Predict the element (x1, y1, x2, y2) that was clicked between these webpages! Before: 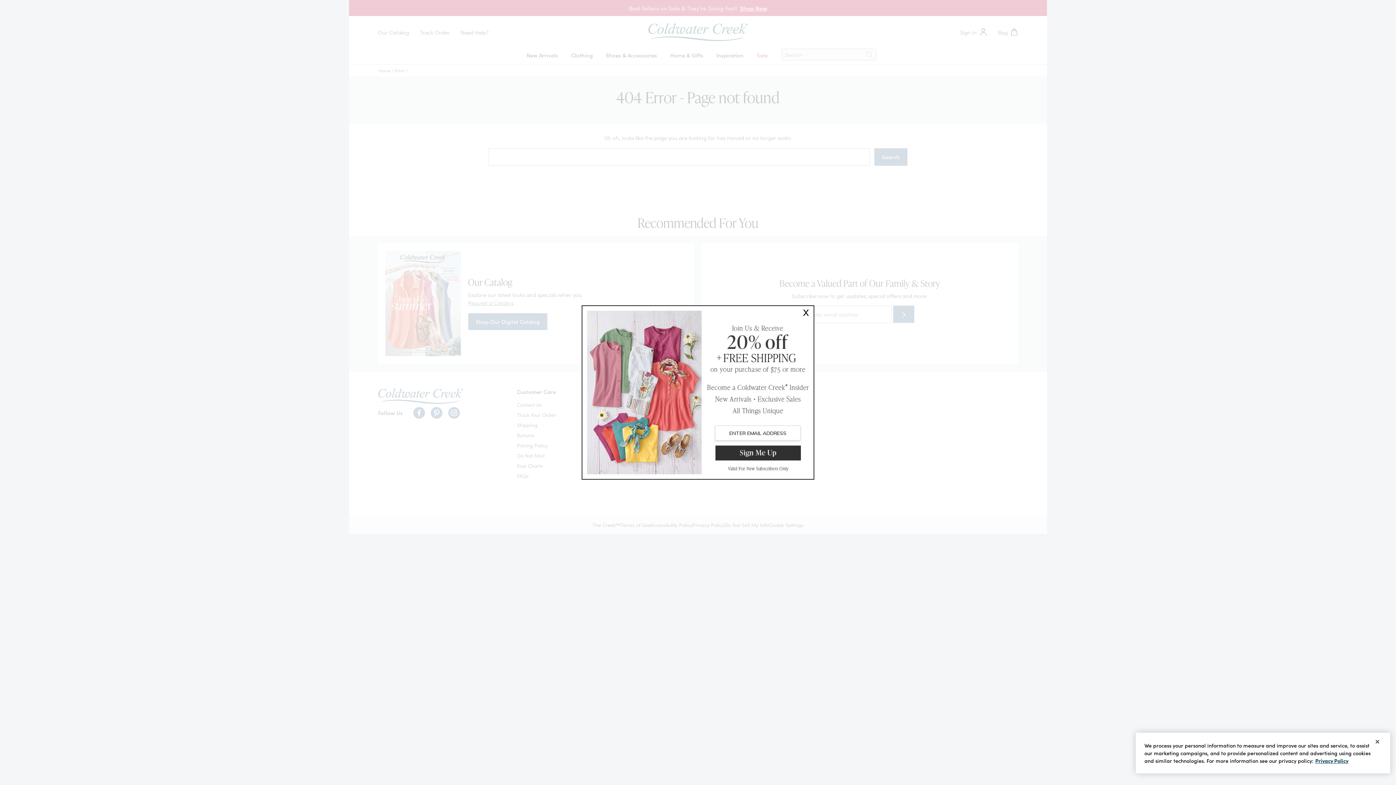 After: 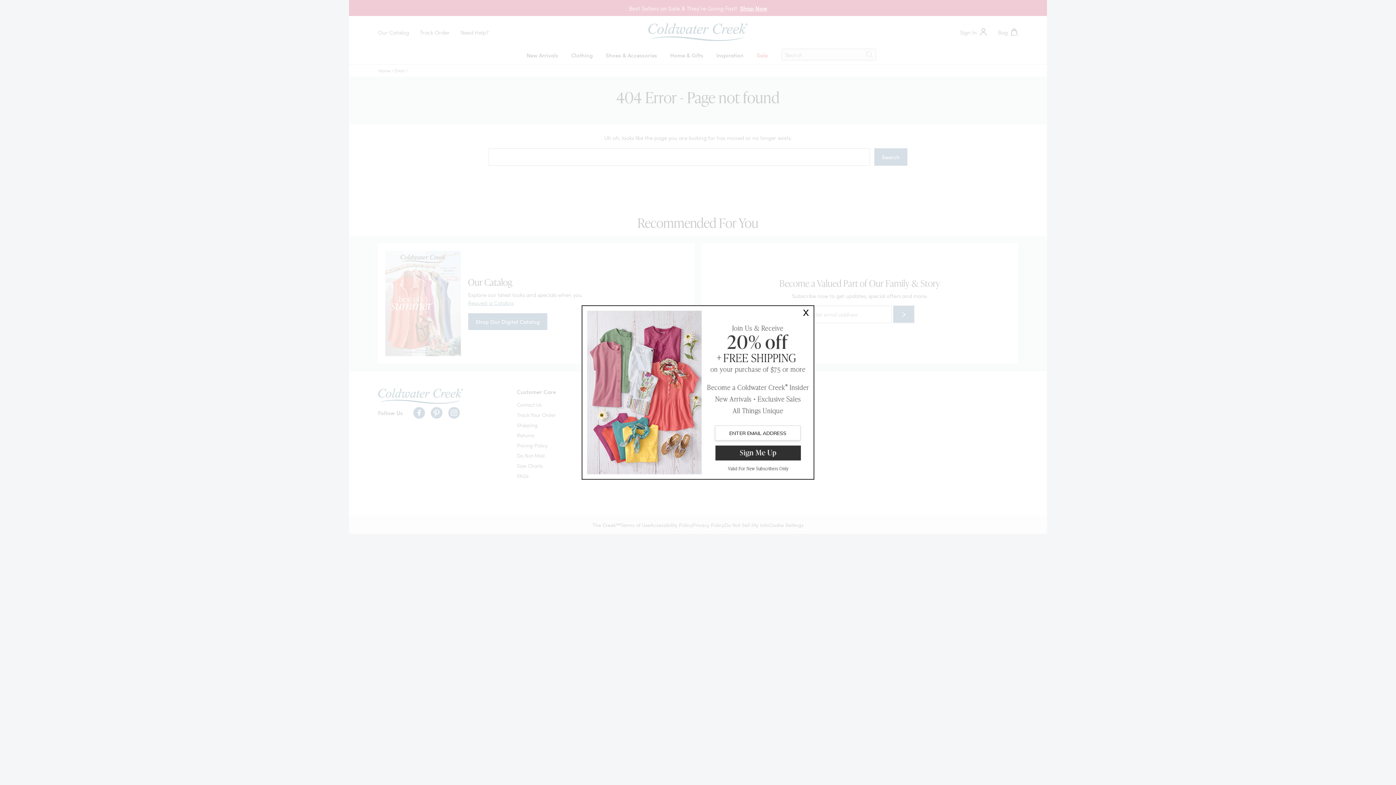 Action: label: Close bbox: (1372, 736, 1383, 747)